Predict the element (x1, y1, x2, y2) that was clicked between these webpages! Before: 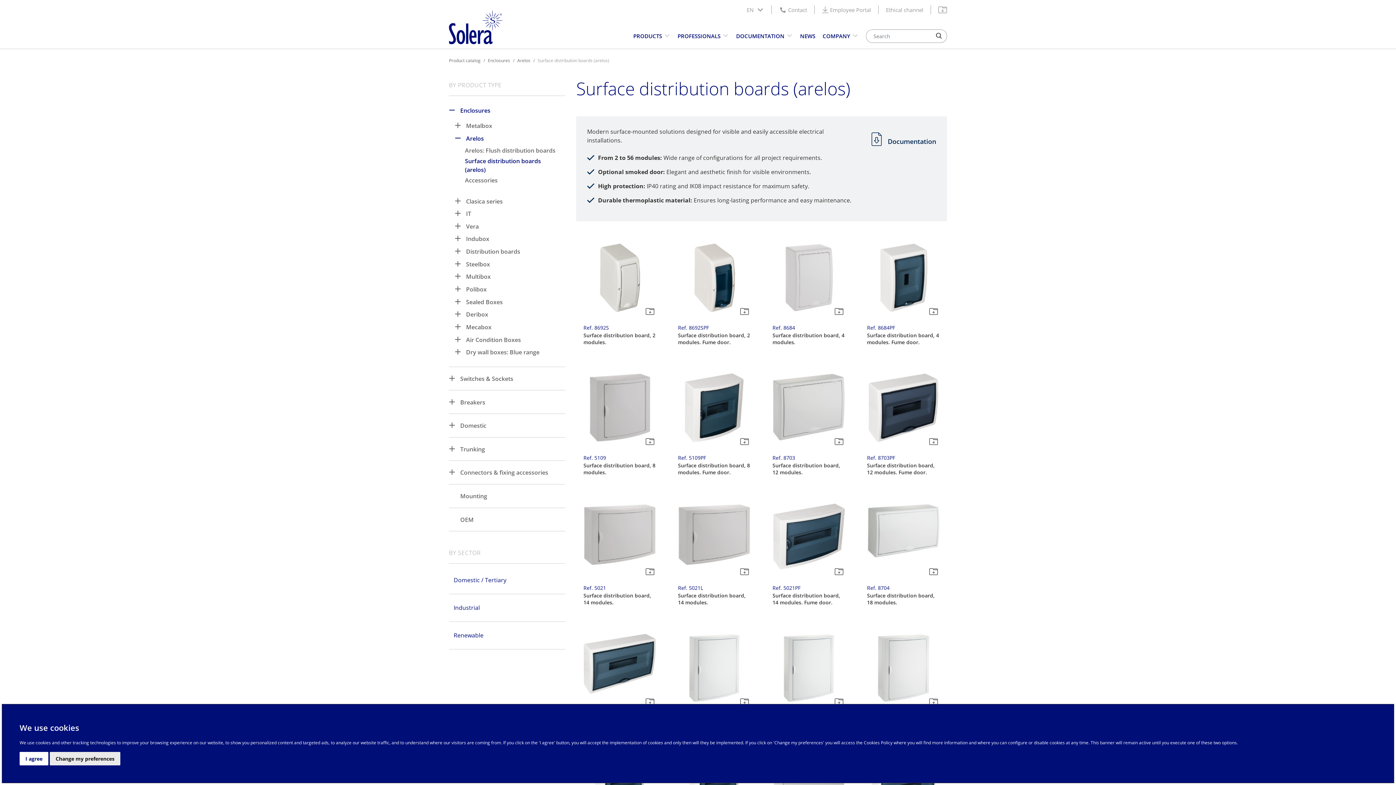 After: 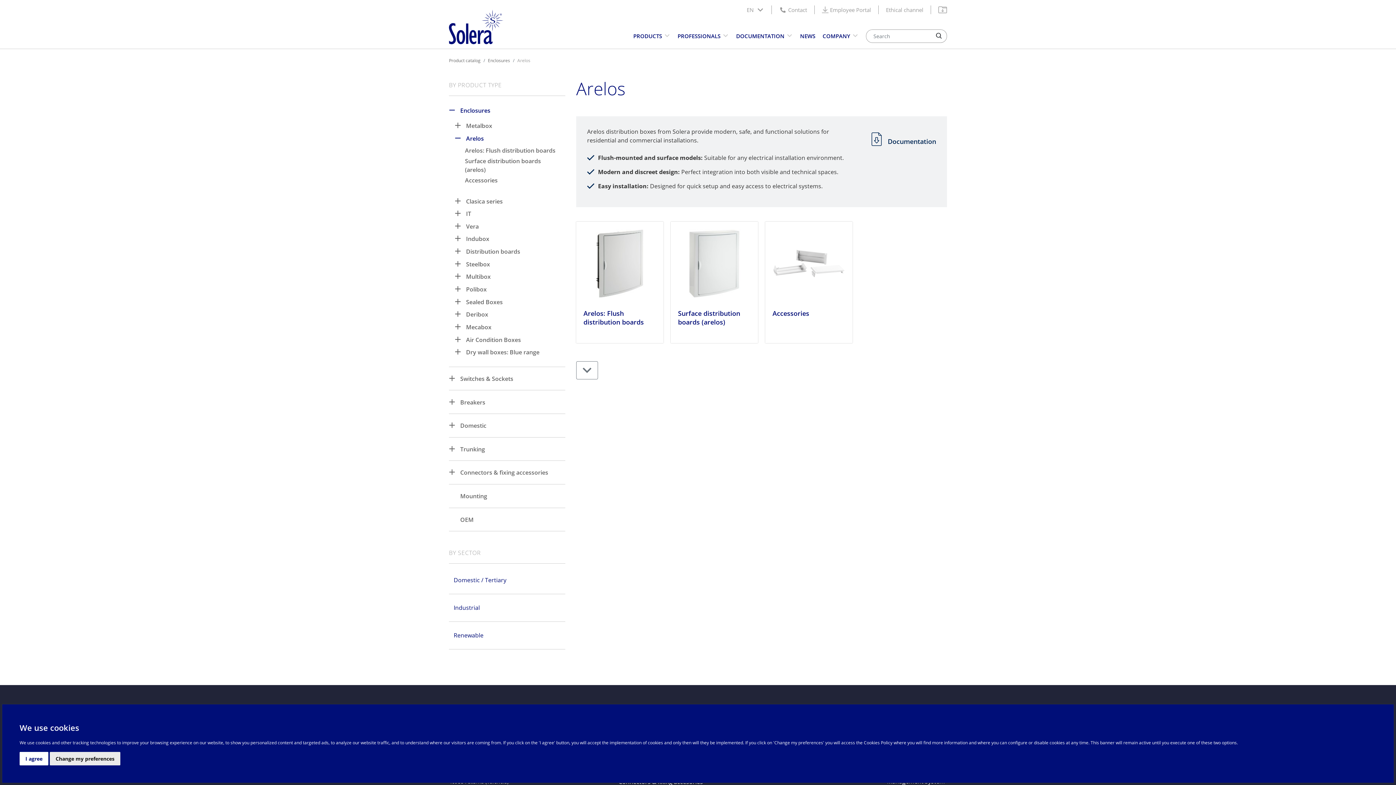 Action: label: Arelos bbox: (517, 56, 530, 65)